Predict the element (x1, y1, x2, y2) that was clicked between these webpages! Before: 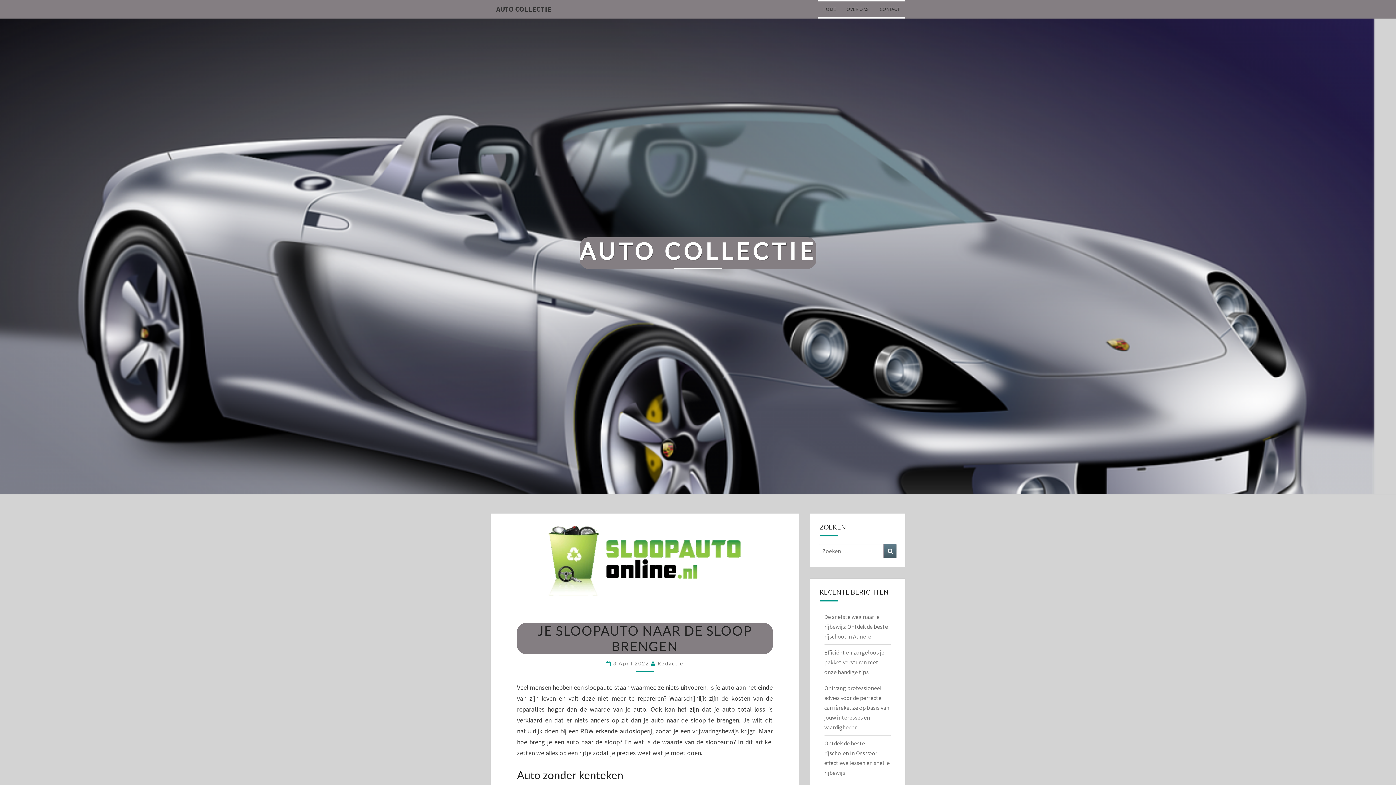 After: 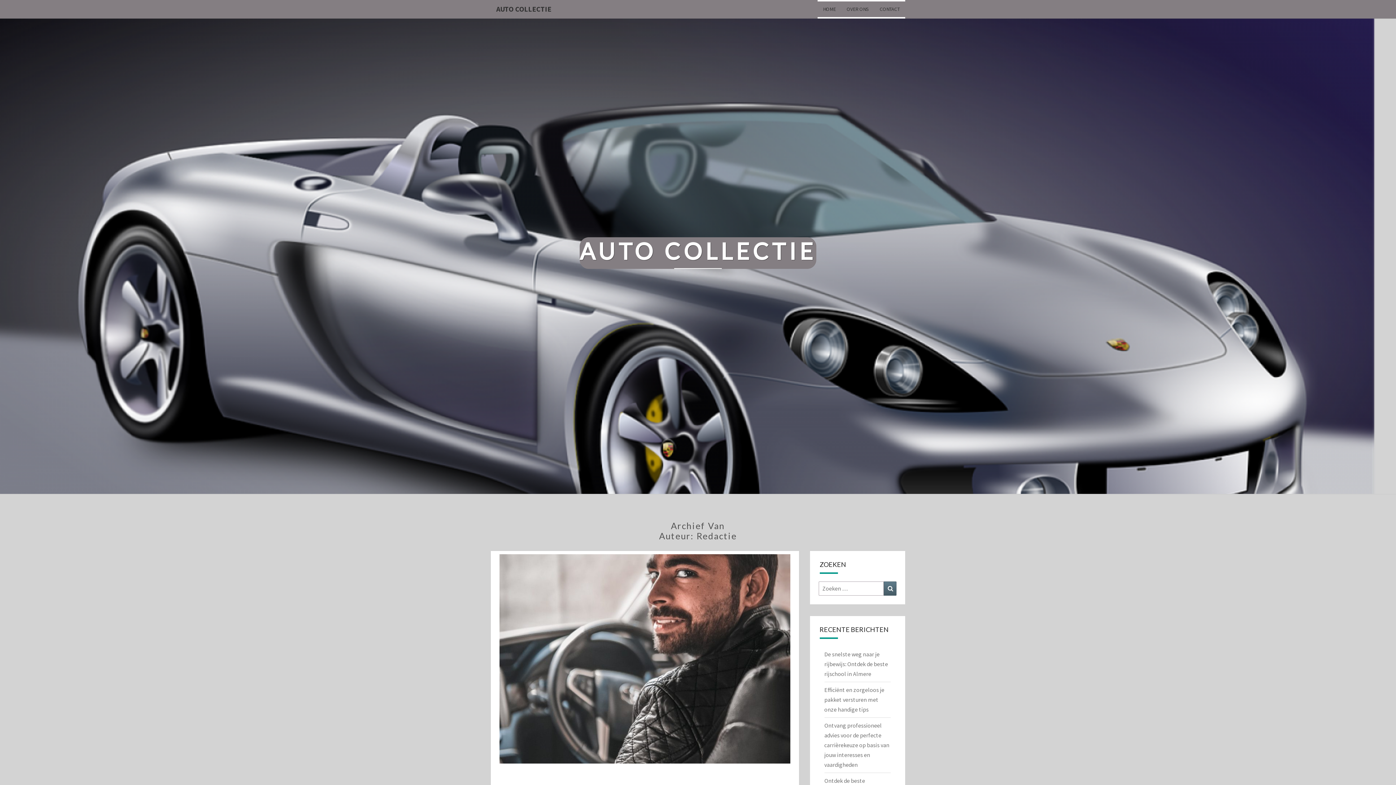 Action: bbox: (657, 660, 683, 666) label: Redactie